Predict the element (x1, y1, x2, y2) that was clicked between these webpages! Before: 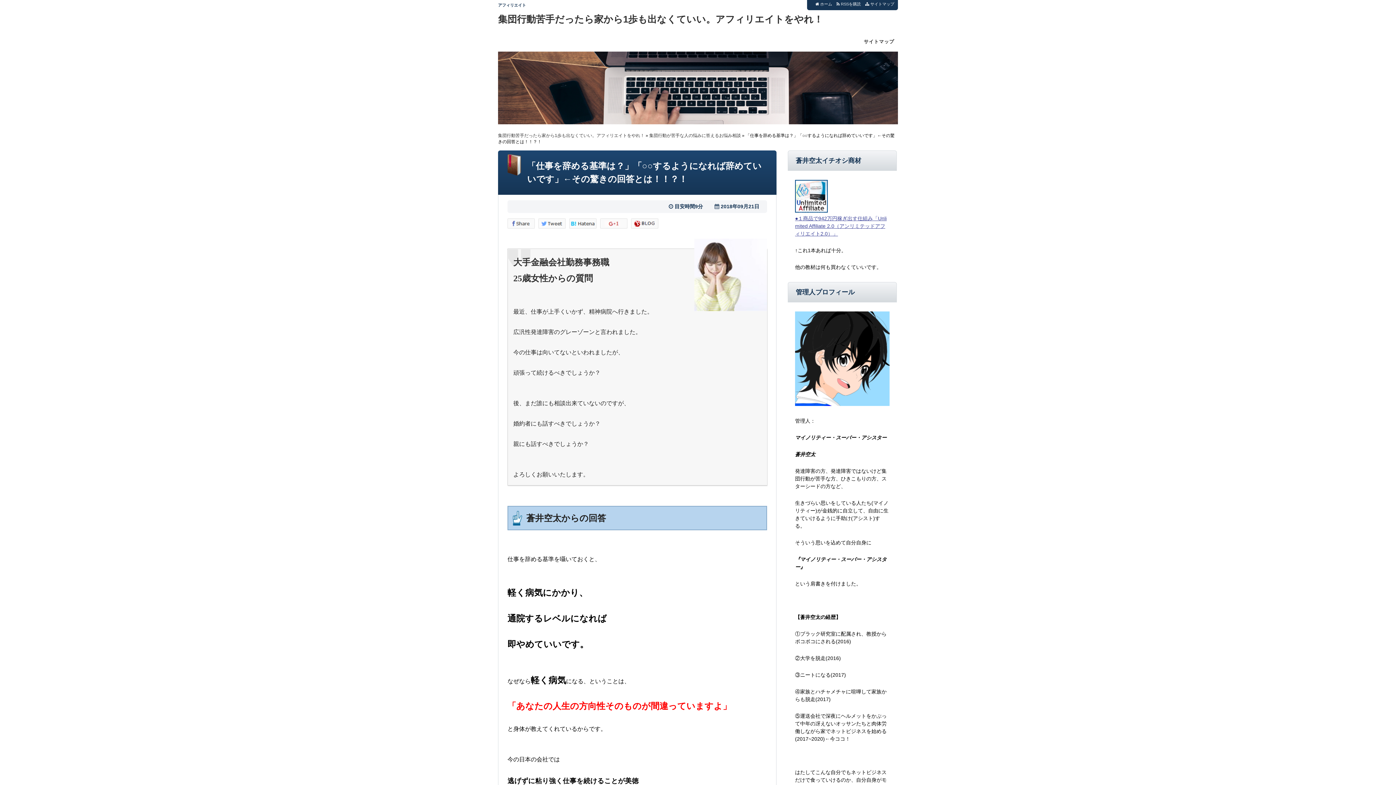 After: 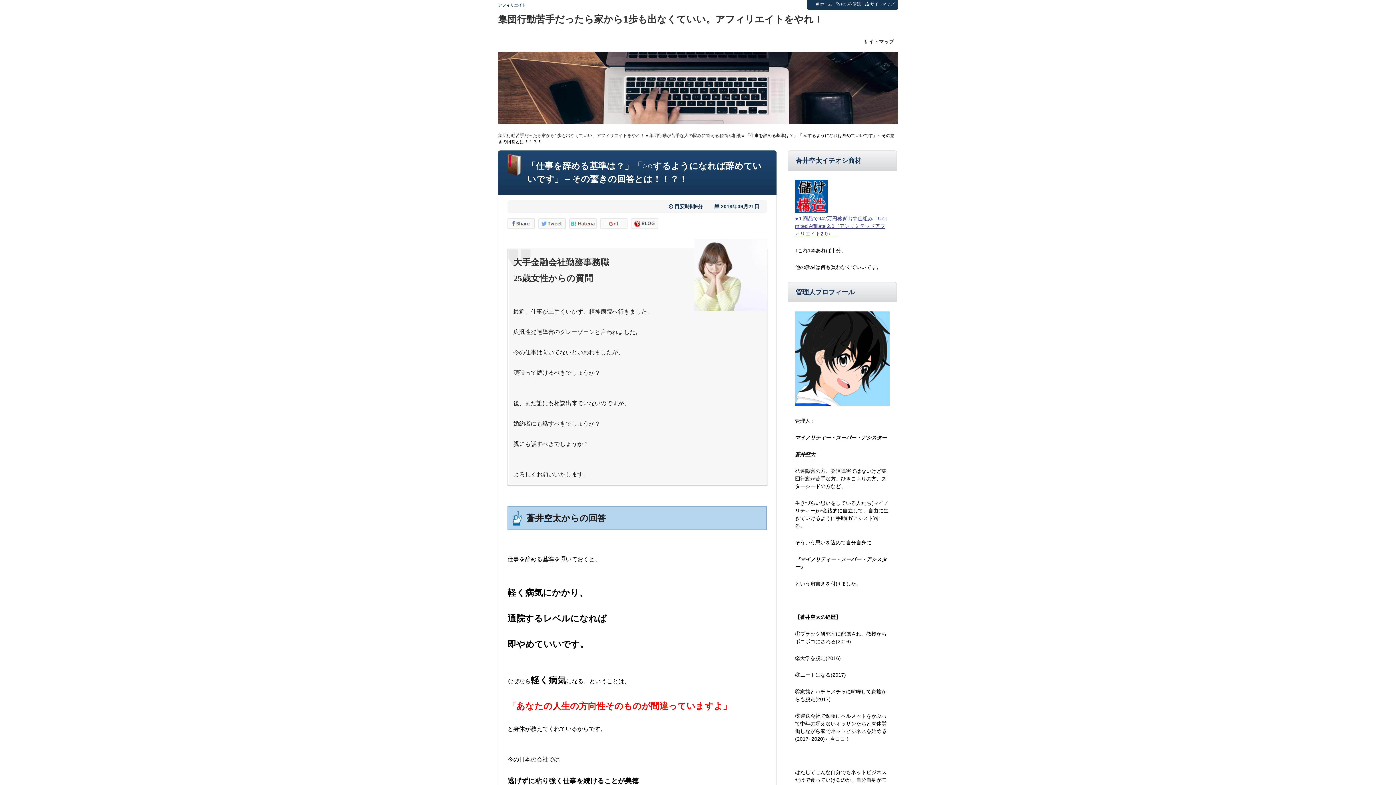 Action: bbox: (538, 230, 565, 237)